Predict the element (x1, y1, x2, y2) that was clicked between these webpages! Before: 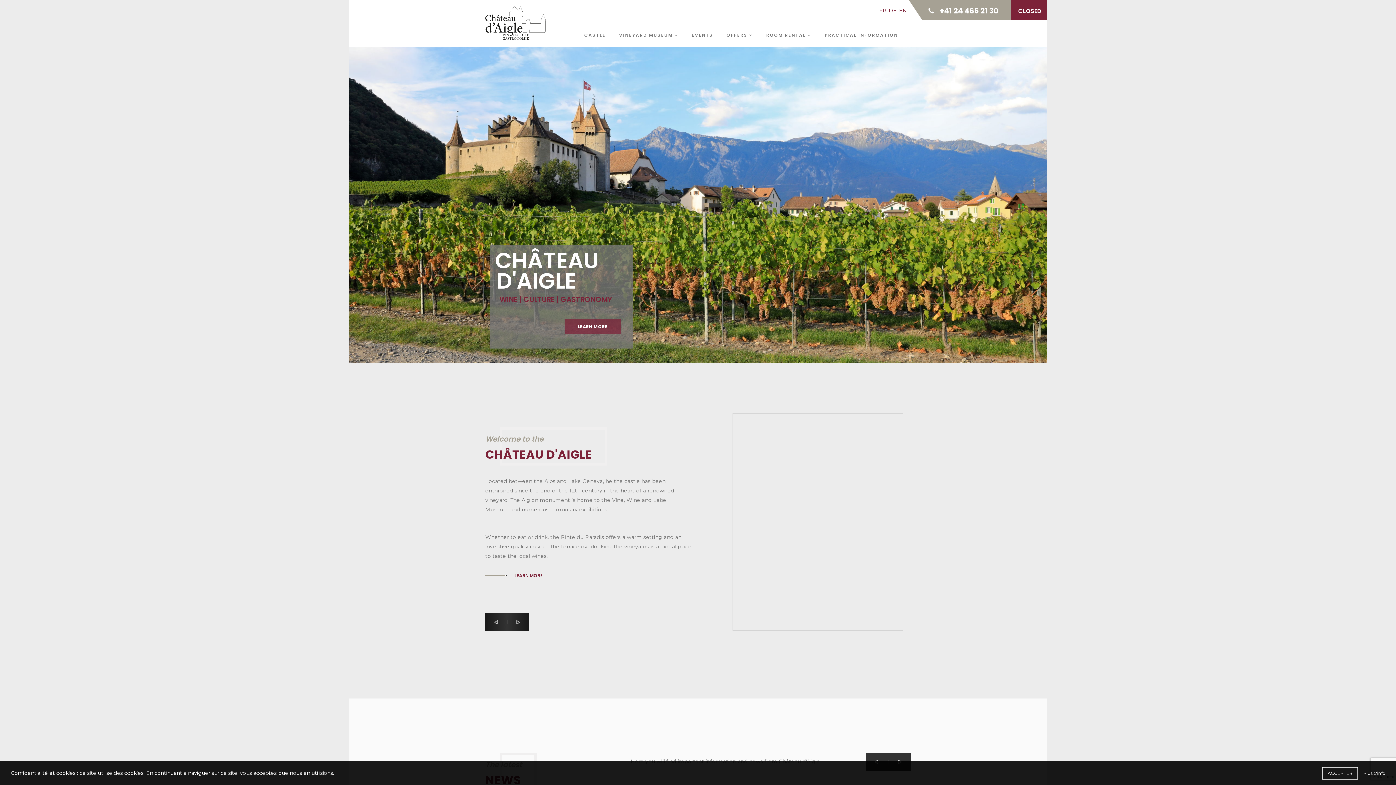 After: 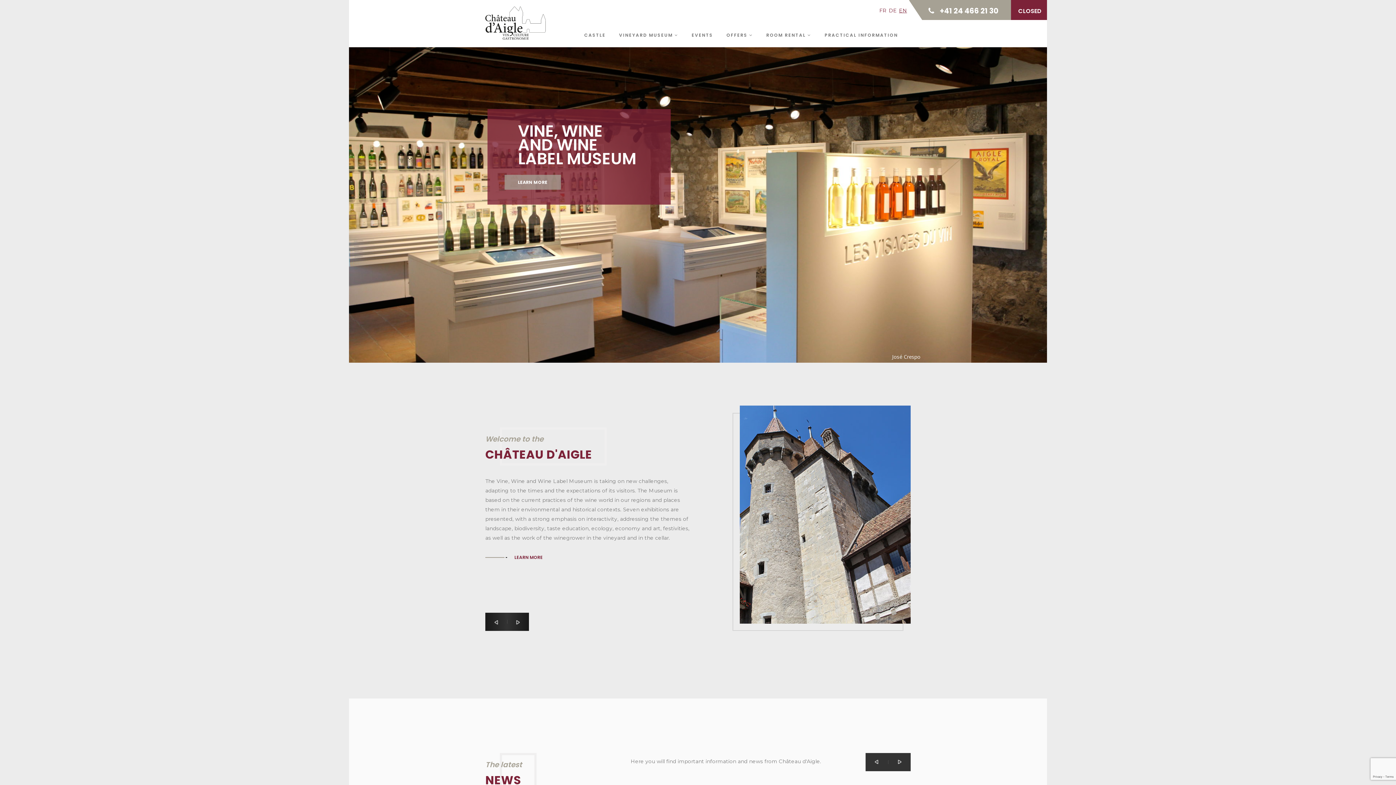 Action: bbox: (1322, 767, 1358, 780) label: ACCEPTER